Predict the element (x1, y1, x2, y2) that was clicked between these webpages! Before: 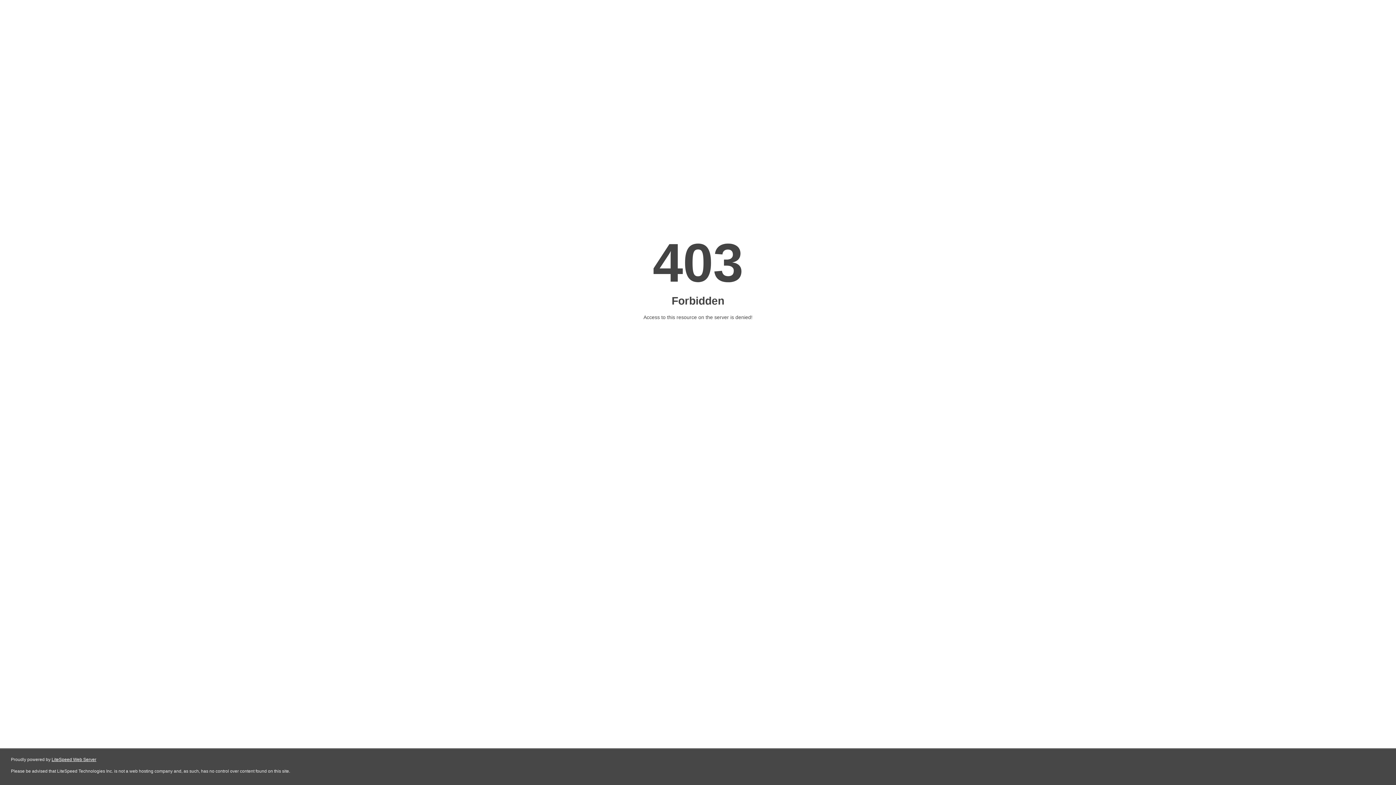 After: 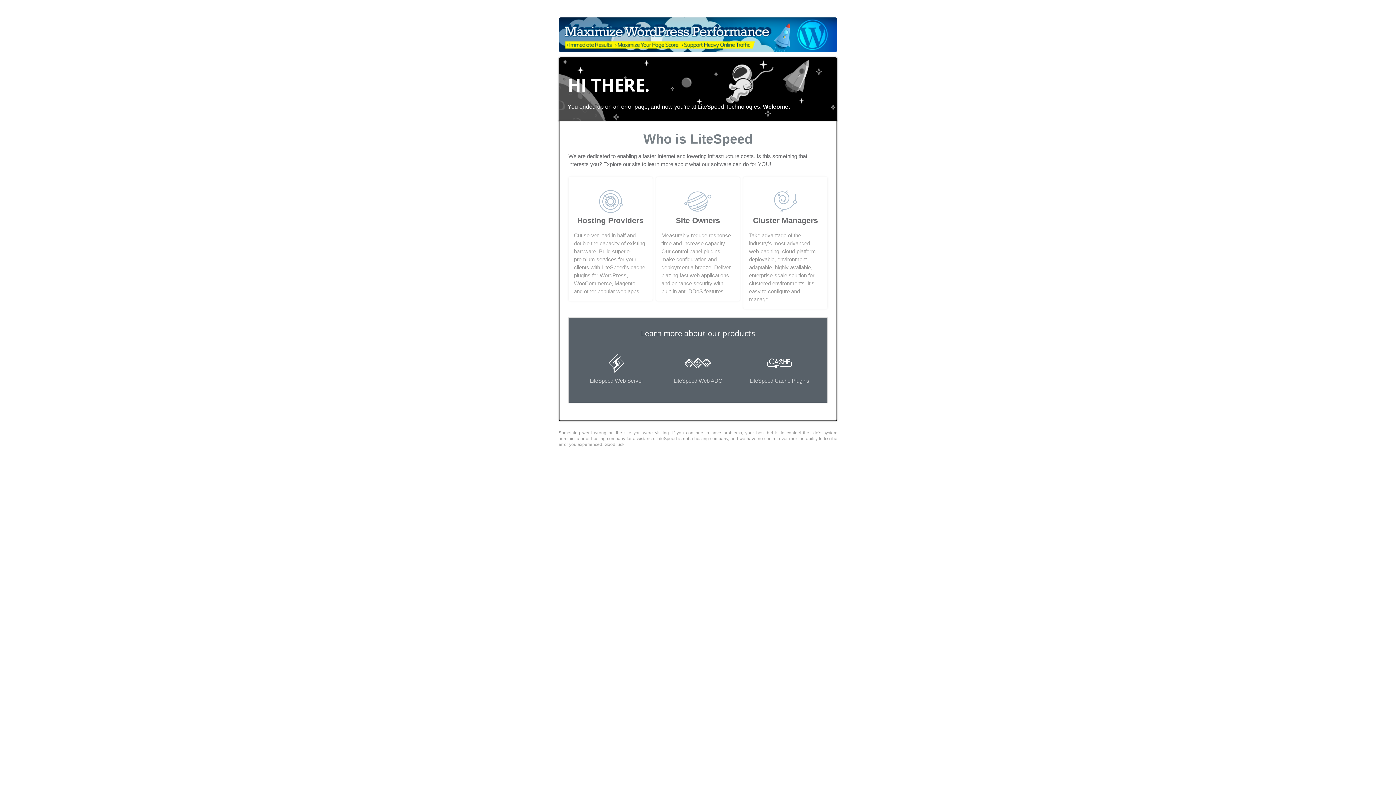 Action: label: LiteSpeed Web Server bbox: (51, 757, 96, 762)